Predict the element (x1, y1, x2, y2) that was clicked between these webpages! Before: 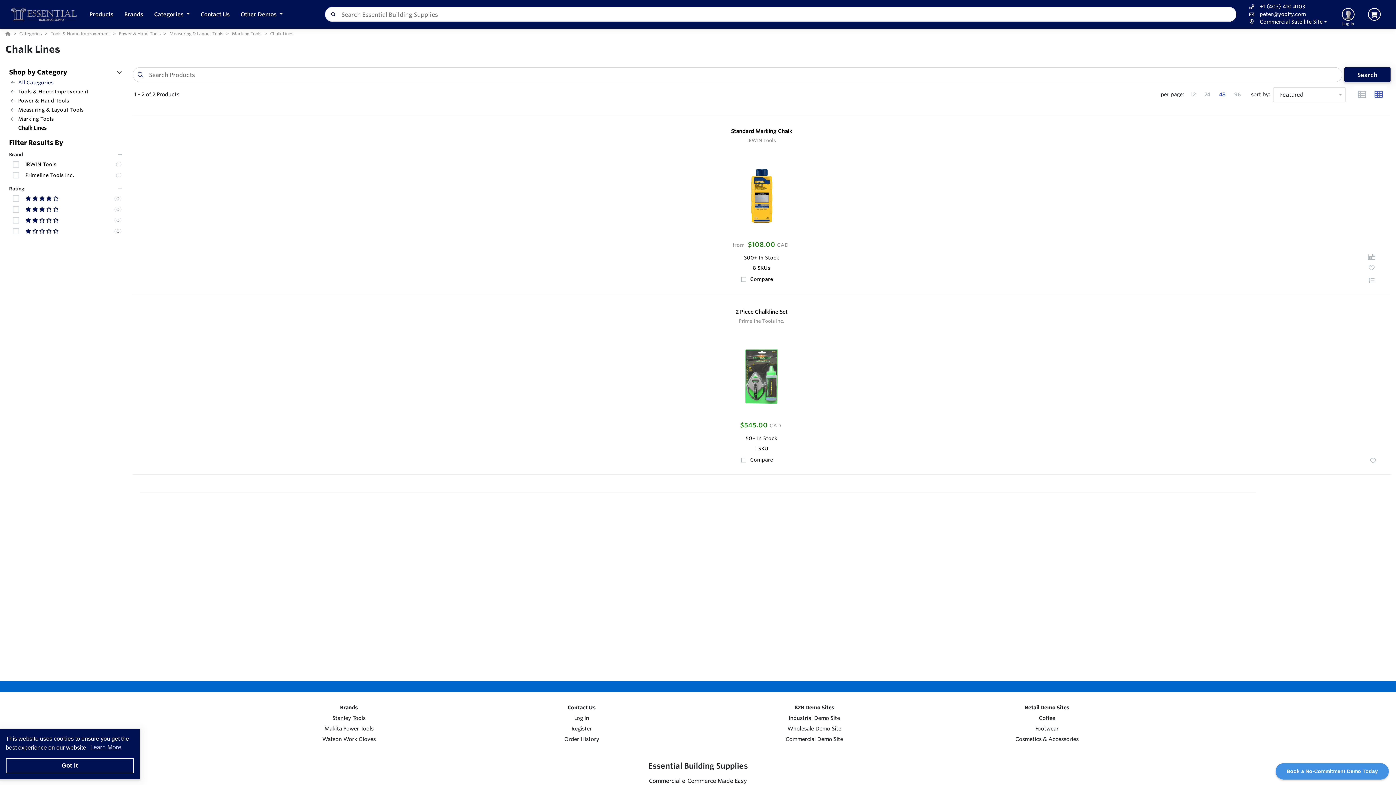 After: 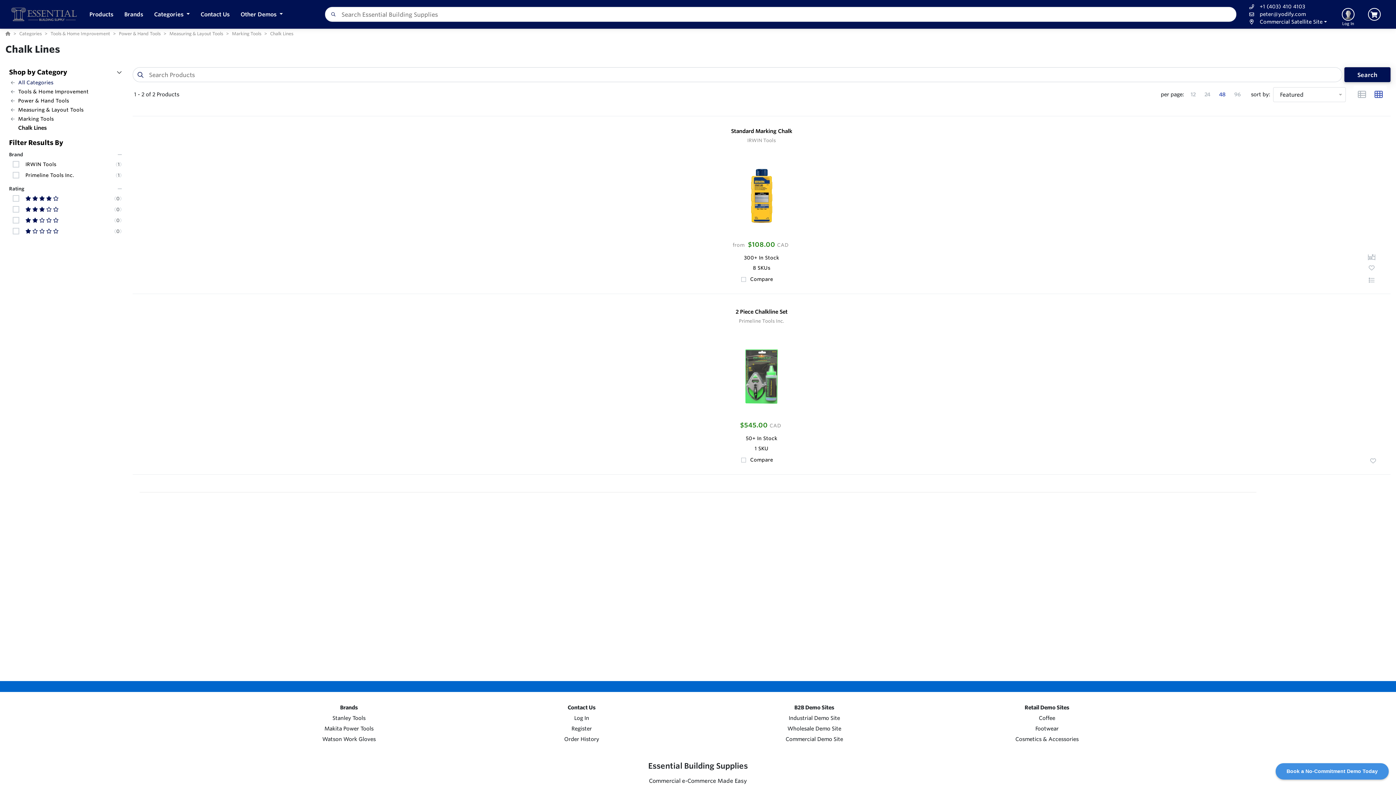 Action: bbox: (5, 758, 133, 773) label: dismiss cookie message